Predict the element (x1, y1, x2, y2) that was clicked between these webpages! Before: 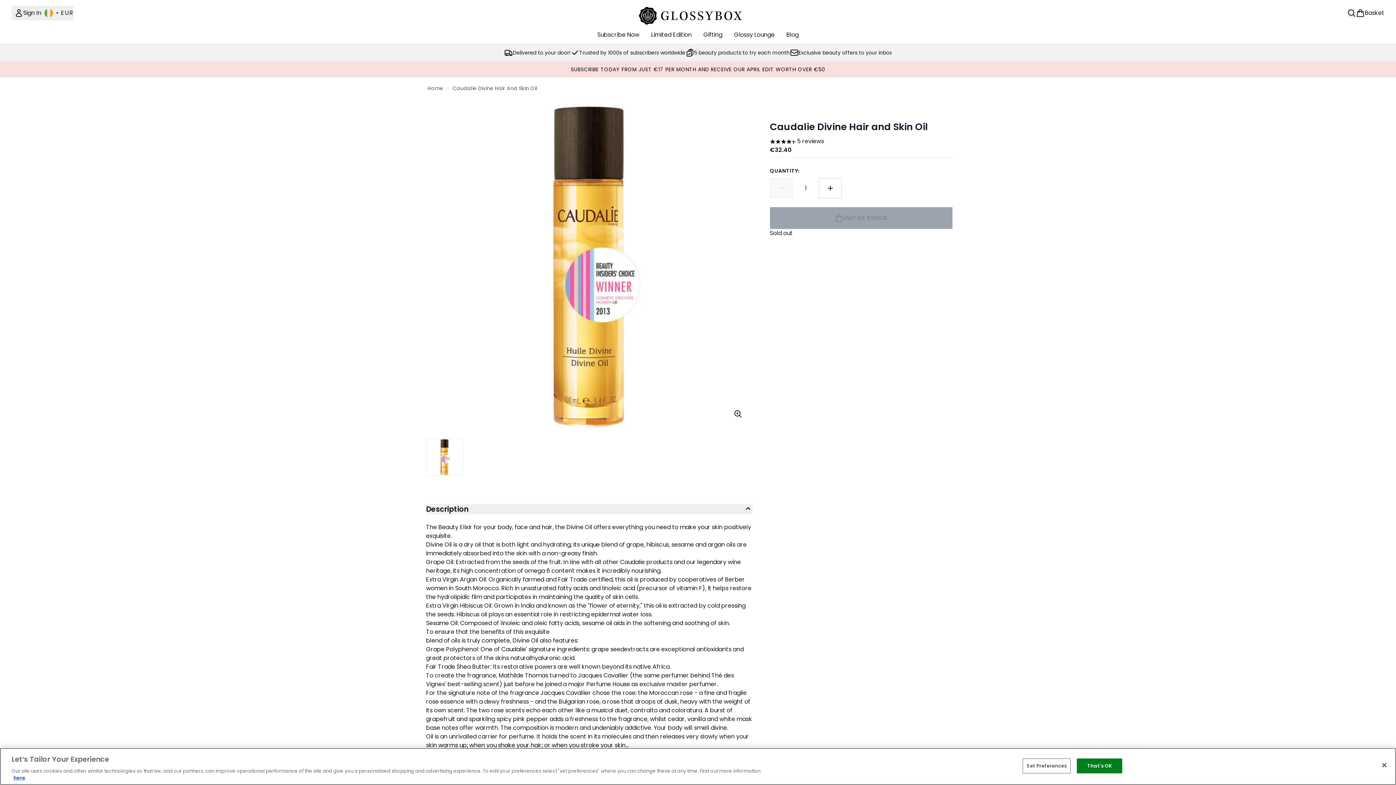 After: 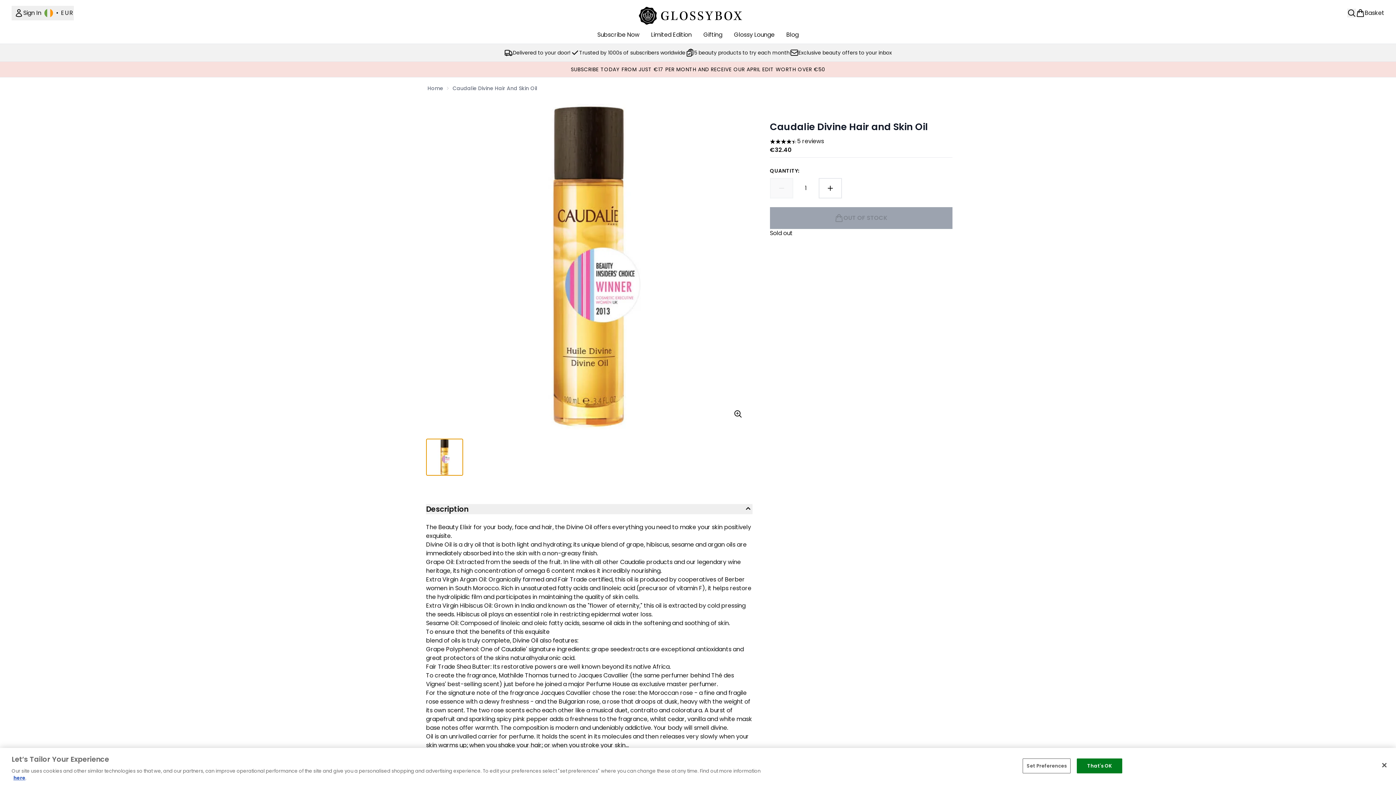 Action: bbox: (426, 438, 463, 475)